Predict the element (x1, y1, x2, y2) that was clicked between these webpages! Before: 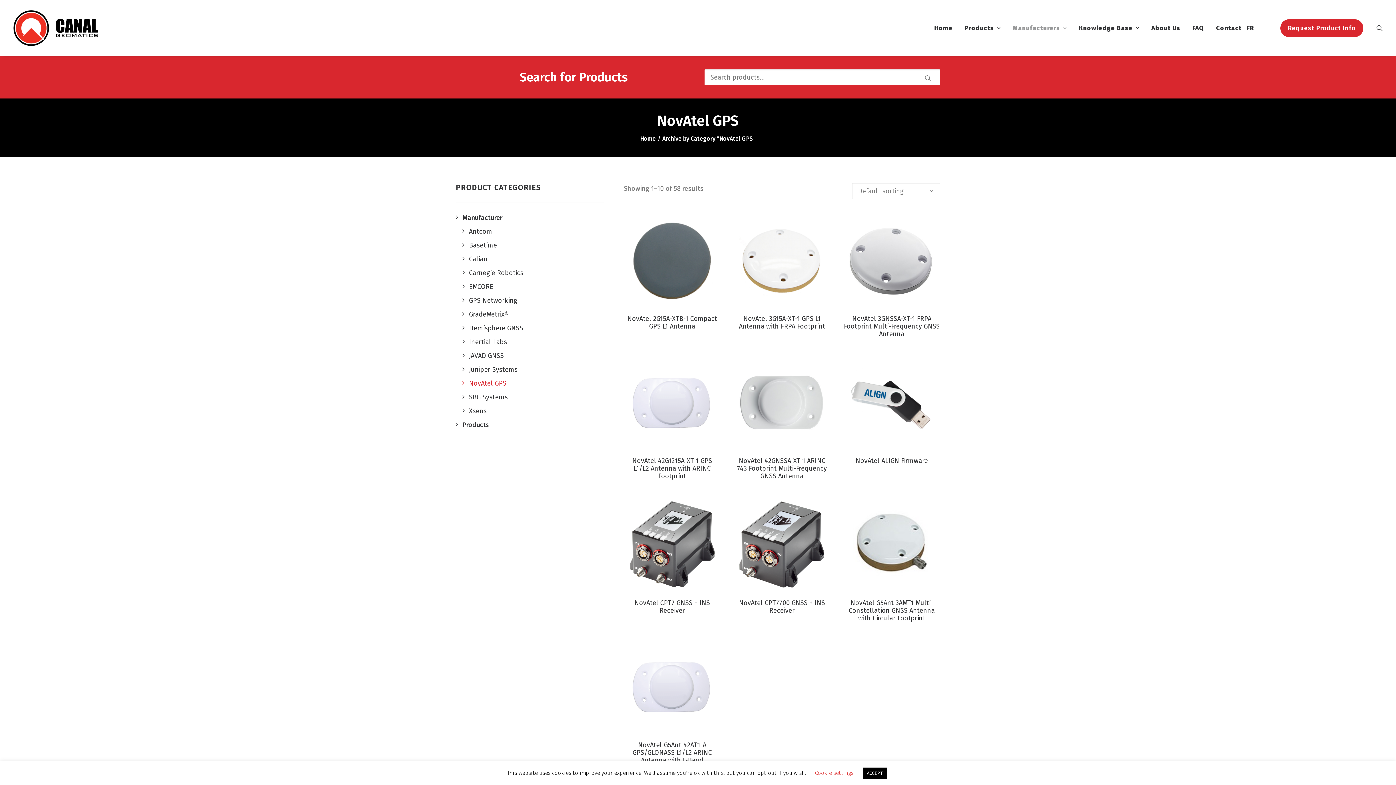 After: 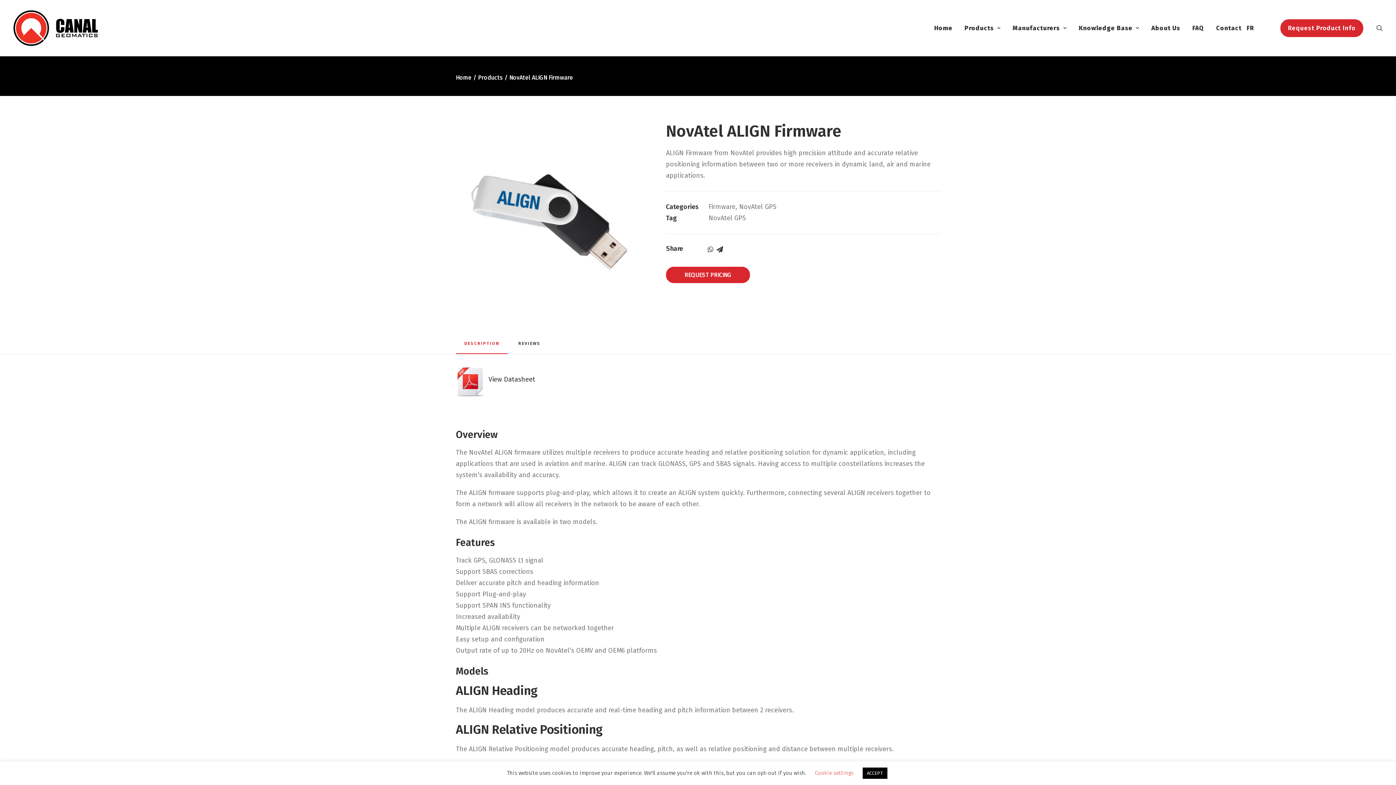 Action: bbox: (843, 354, 940, 450)